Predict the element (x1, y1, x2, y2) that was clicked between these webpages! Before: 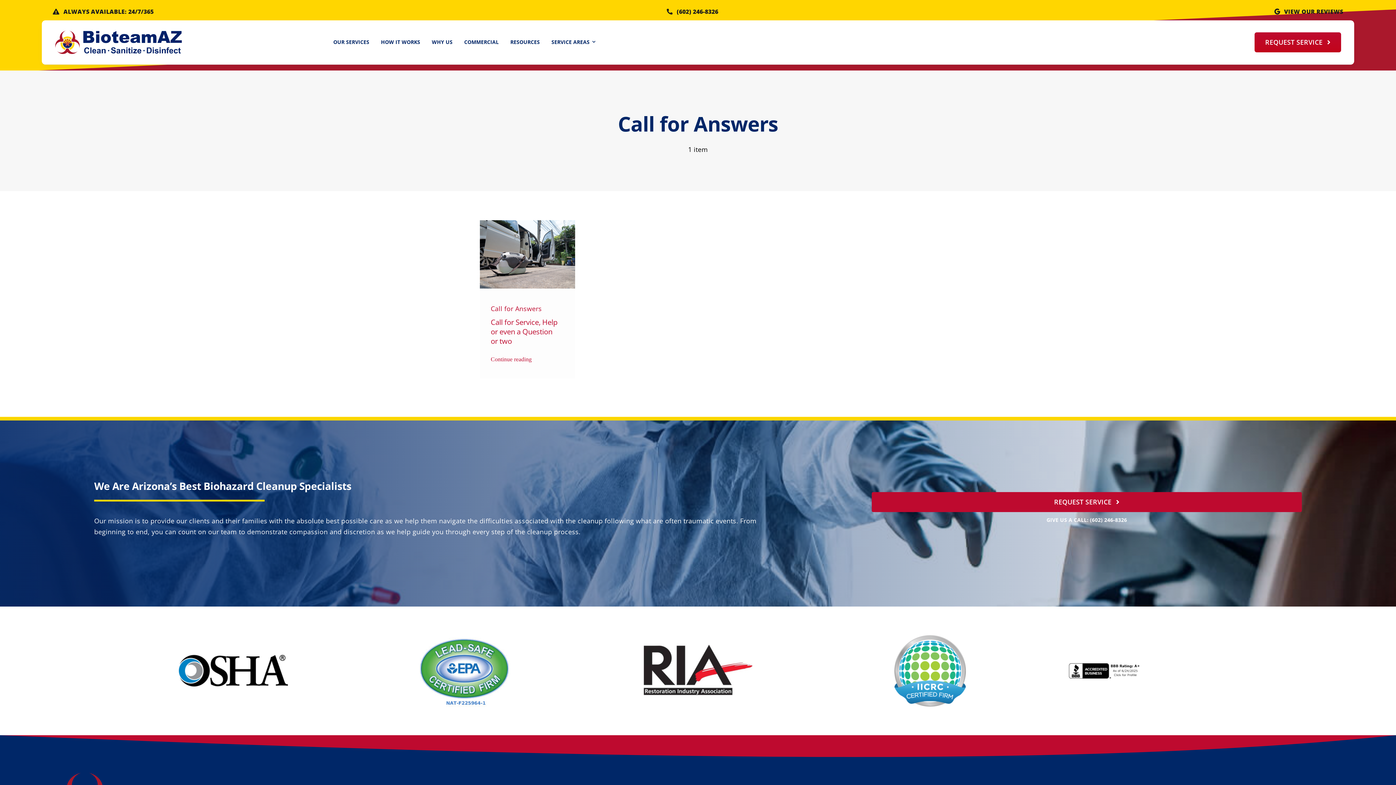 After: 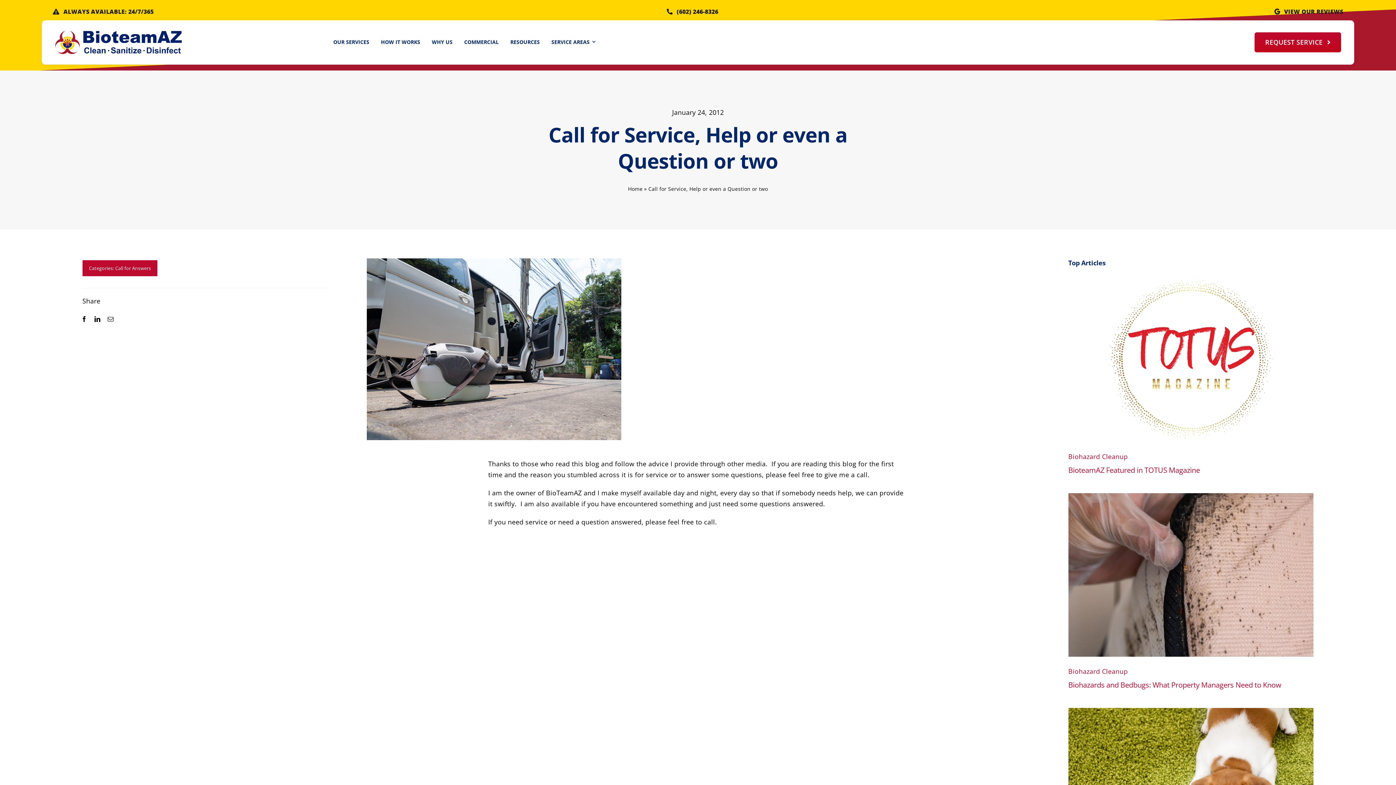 Action: bbox: (479, 219, 575, 228) label: bioteamaz-featured-image-011